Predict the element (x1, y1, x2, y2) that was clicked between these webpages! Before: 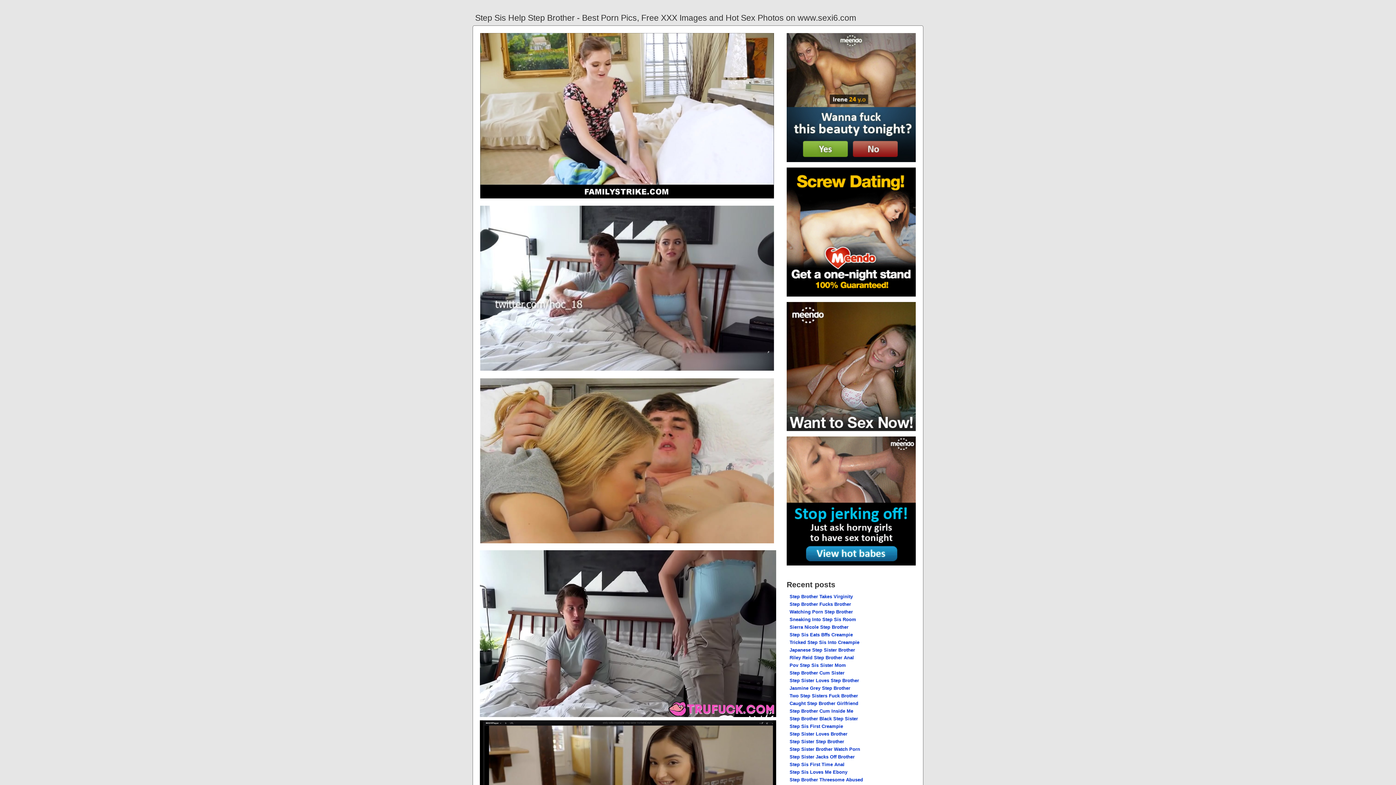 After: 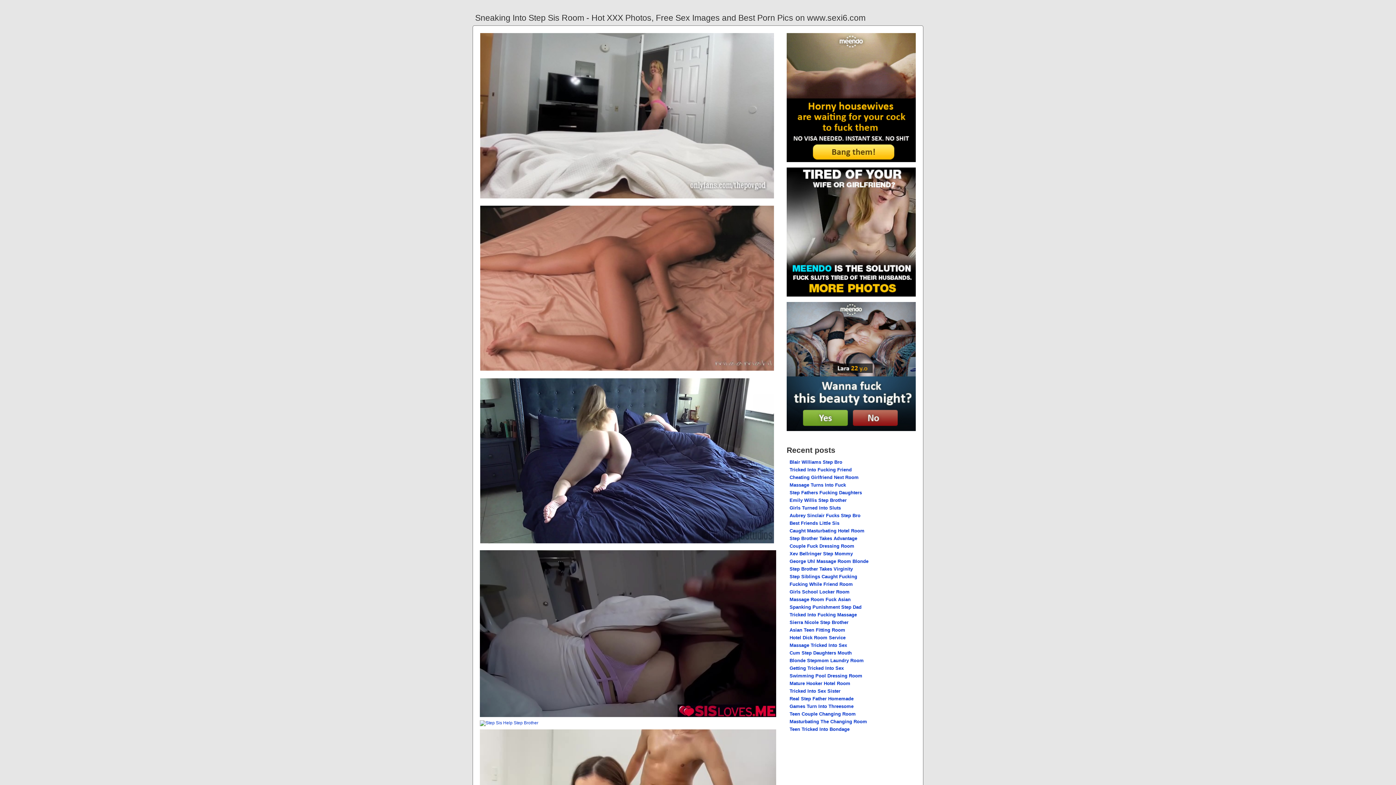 Action: bbox: (789, 617, 856, 622) label: Sneaking Into Step Sis Room